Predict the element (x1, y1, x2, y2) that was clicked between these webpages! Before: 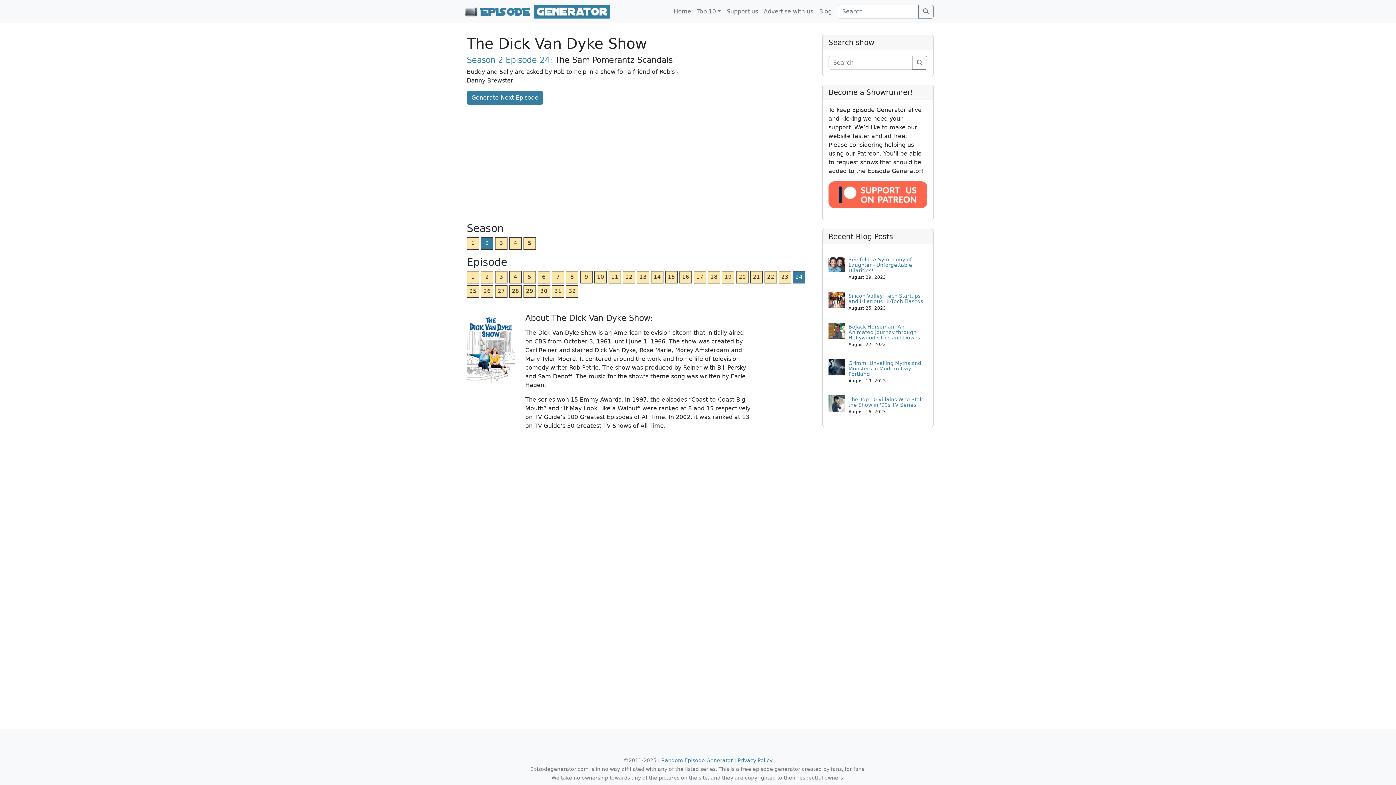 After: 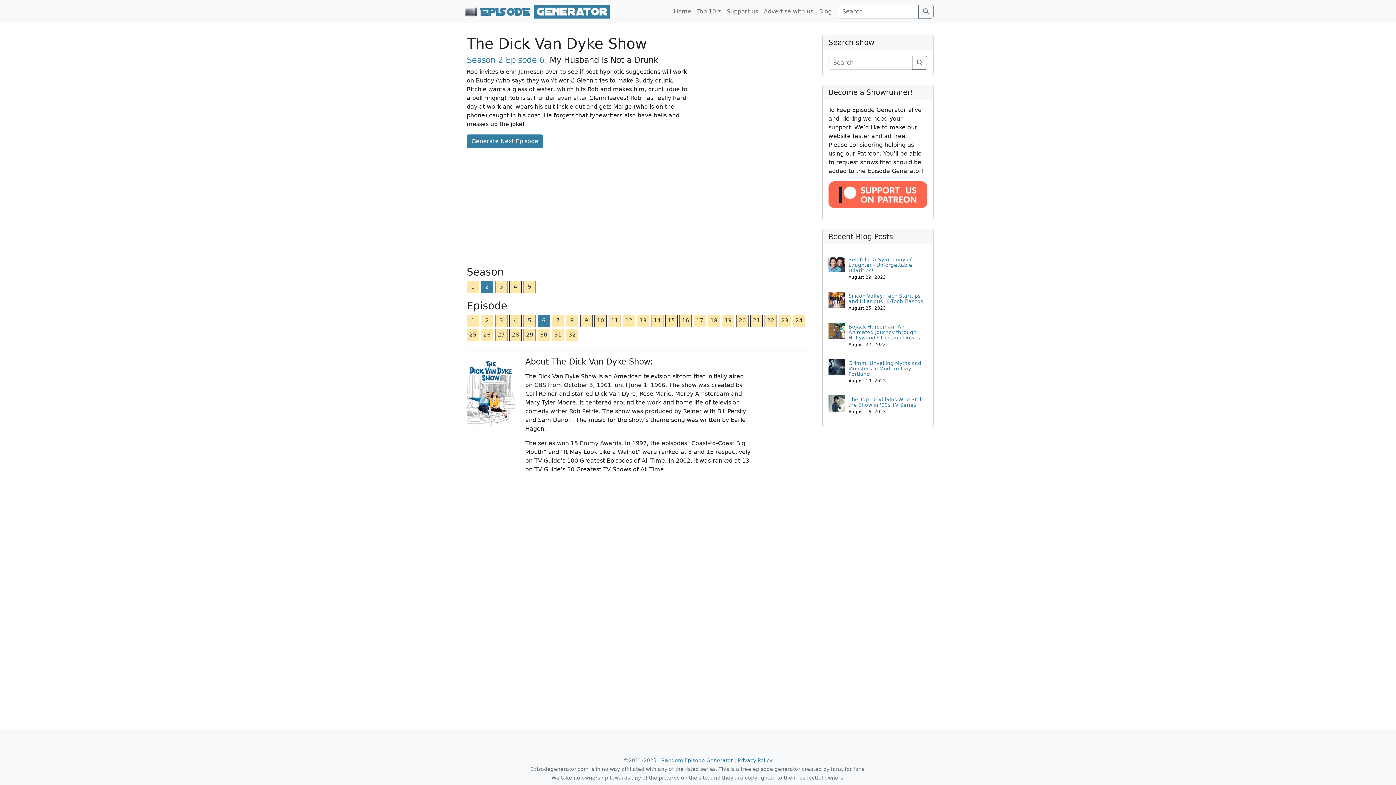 Action: label: 6 bbox: (537, 271, 550, 283)